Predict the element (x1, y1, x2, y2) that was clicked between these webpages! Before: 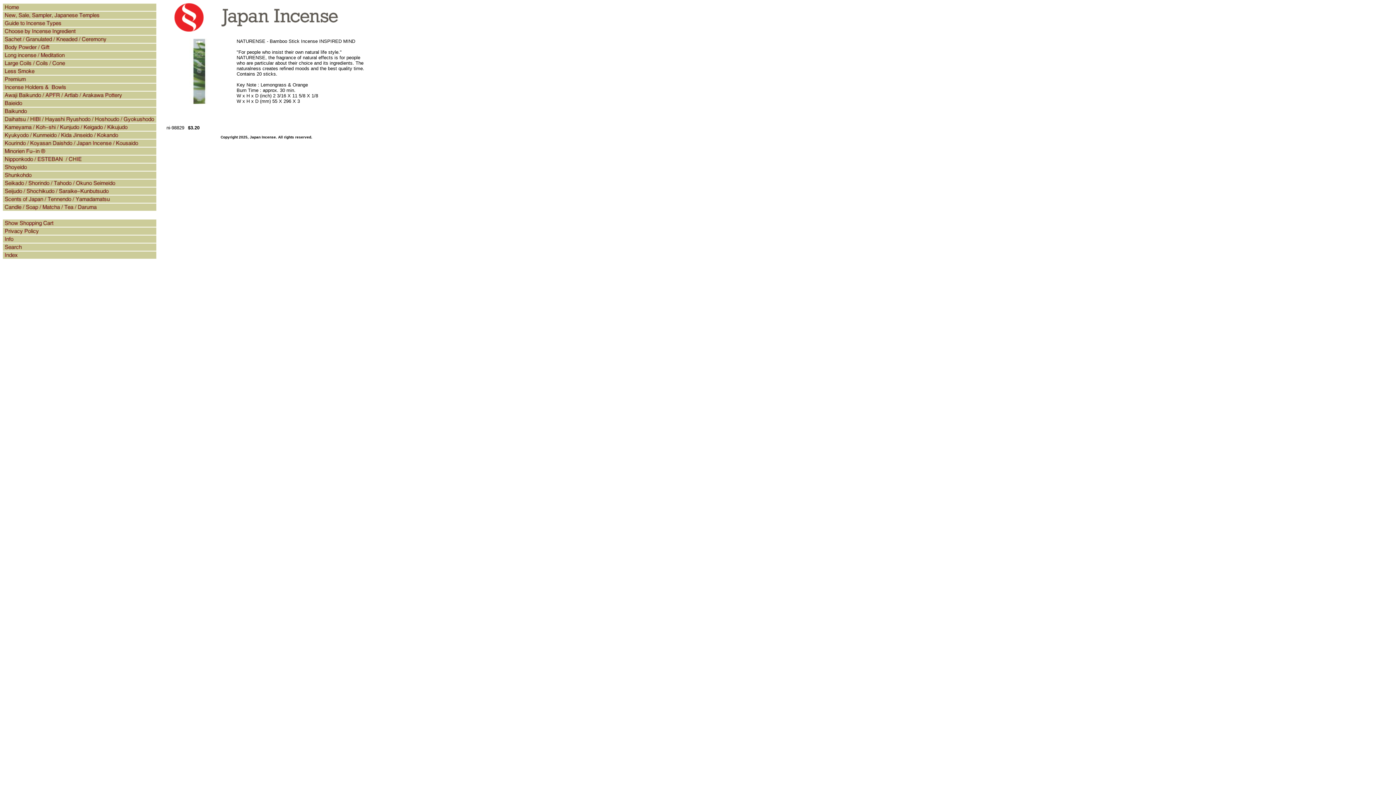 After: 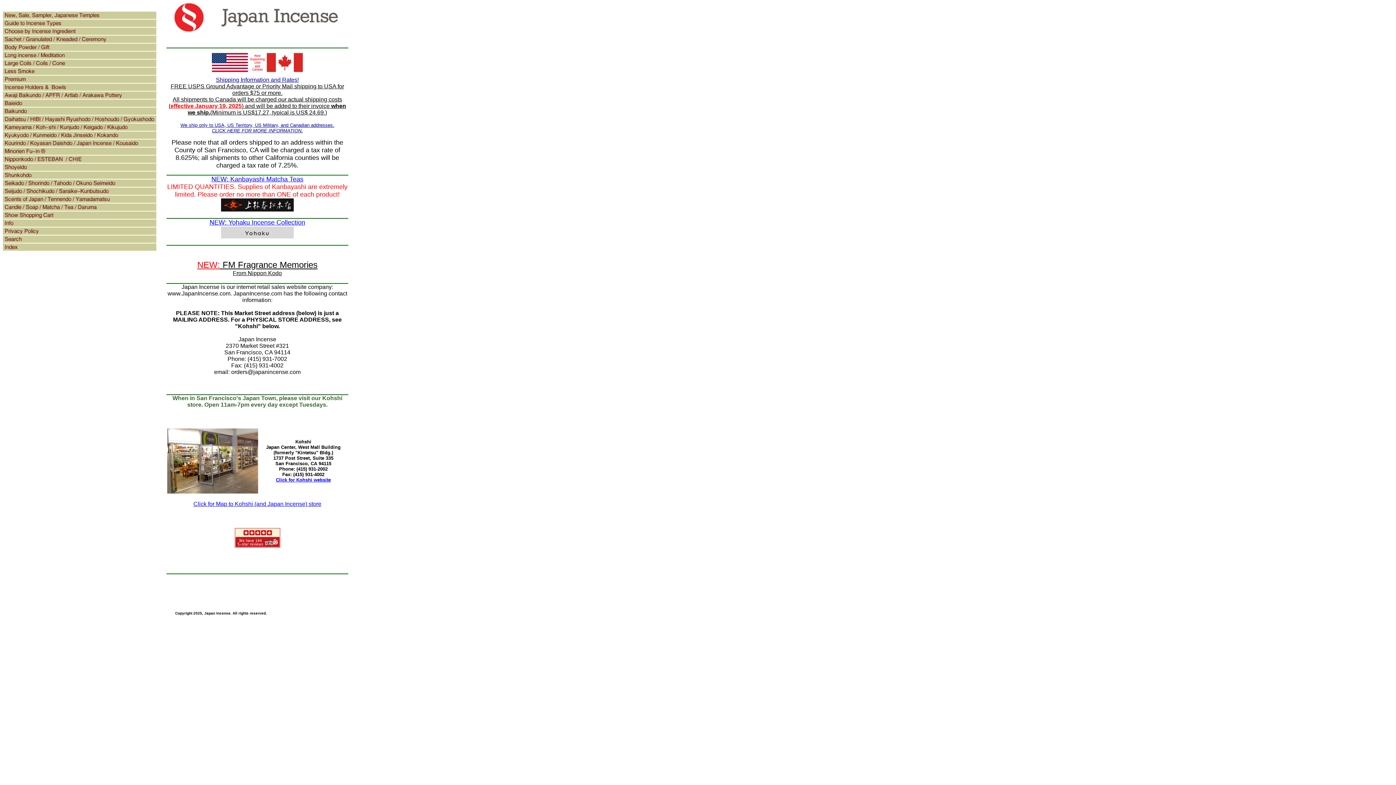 Action: bbox: (166, 26, 366, 33)